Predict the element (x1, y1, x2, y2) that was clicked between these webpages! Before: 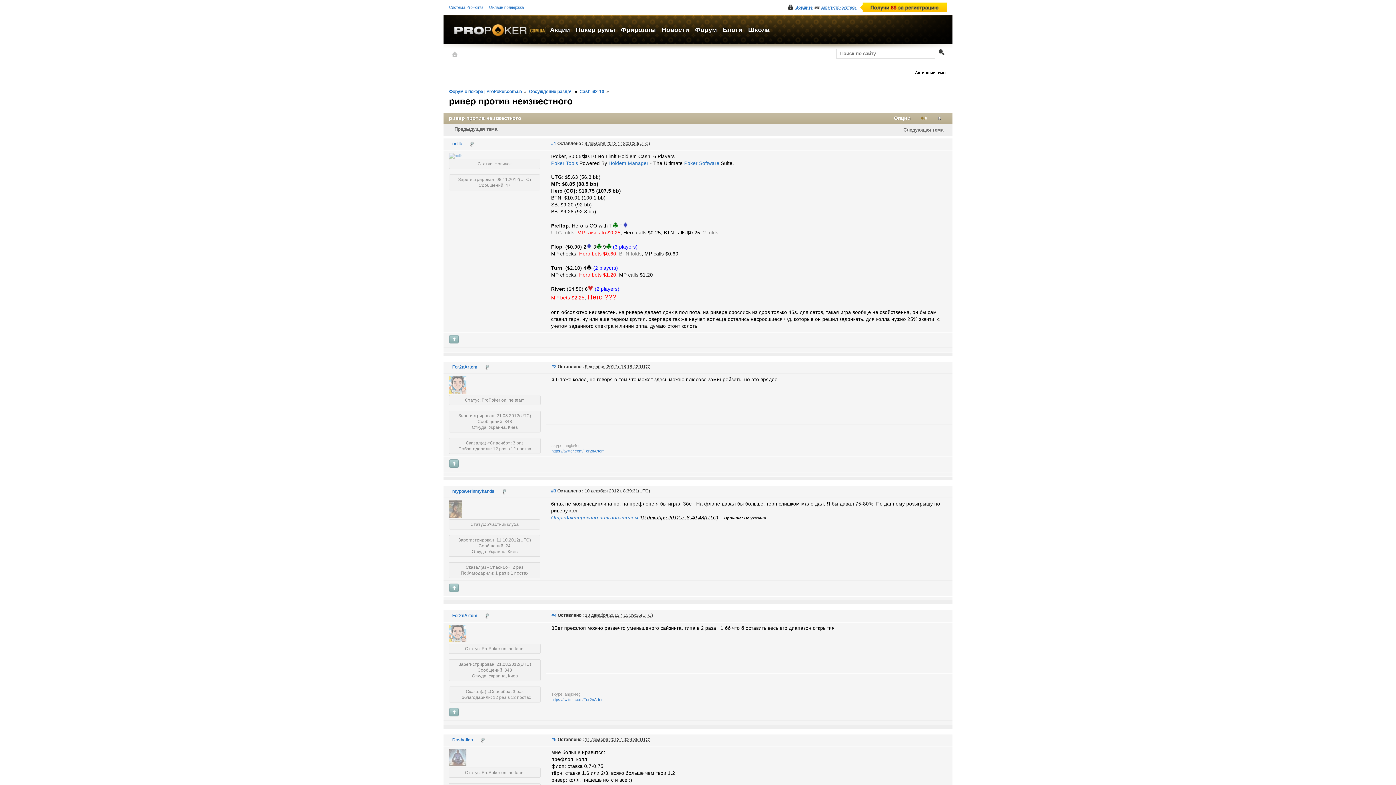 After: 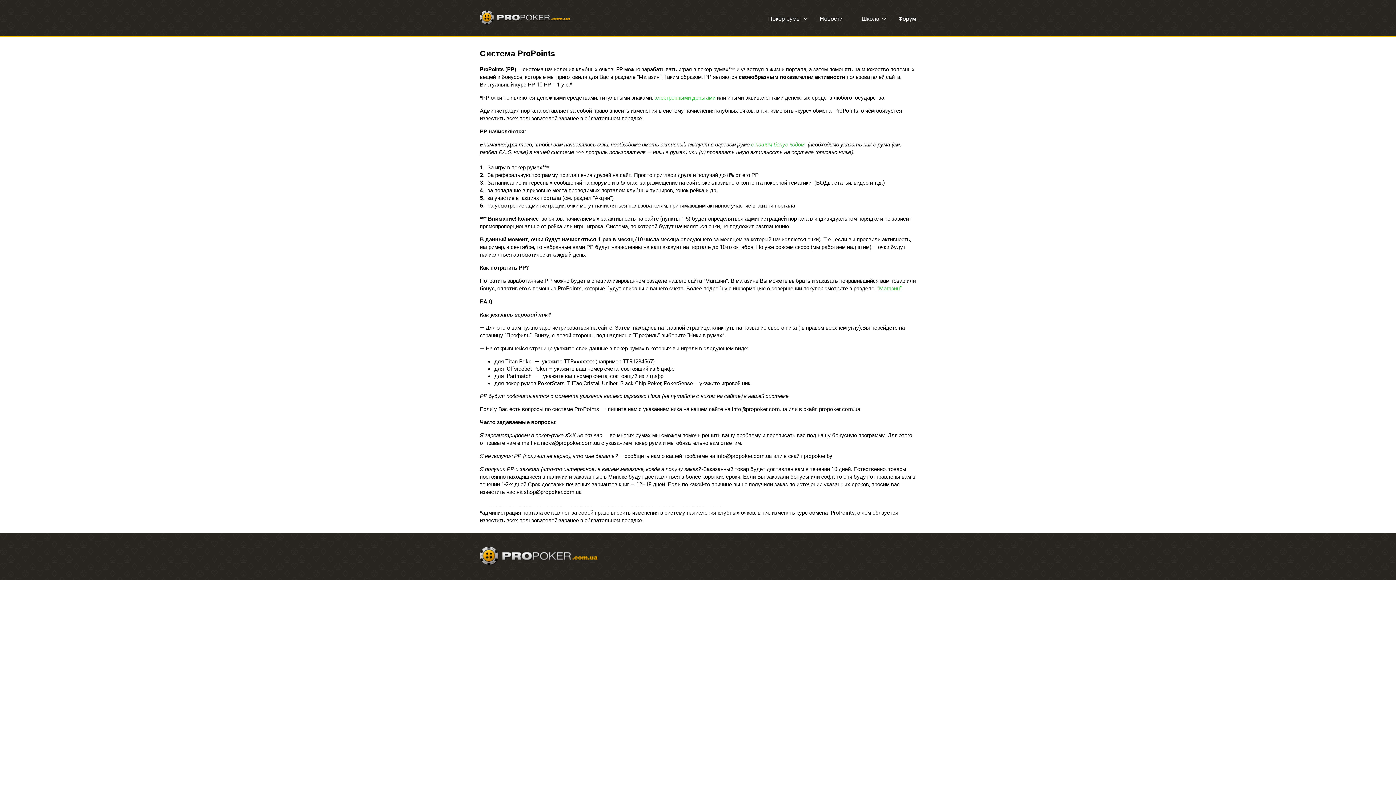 Action: label: Система ProPoints bbox: (449, 5, 483, 9)